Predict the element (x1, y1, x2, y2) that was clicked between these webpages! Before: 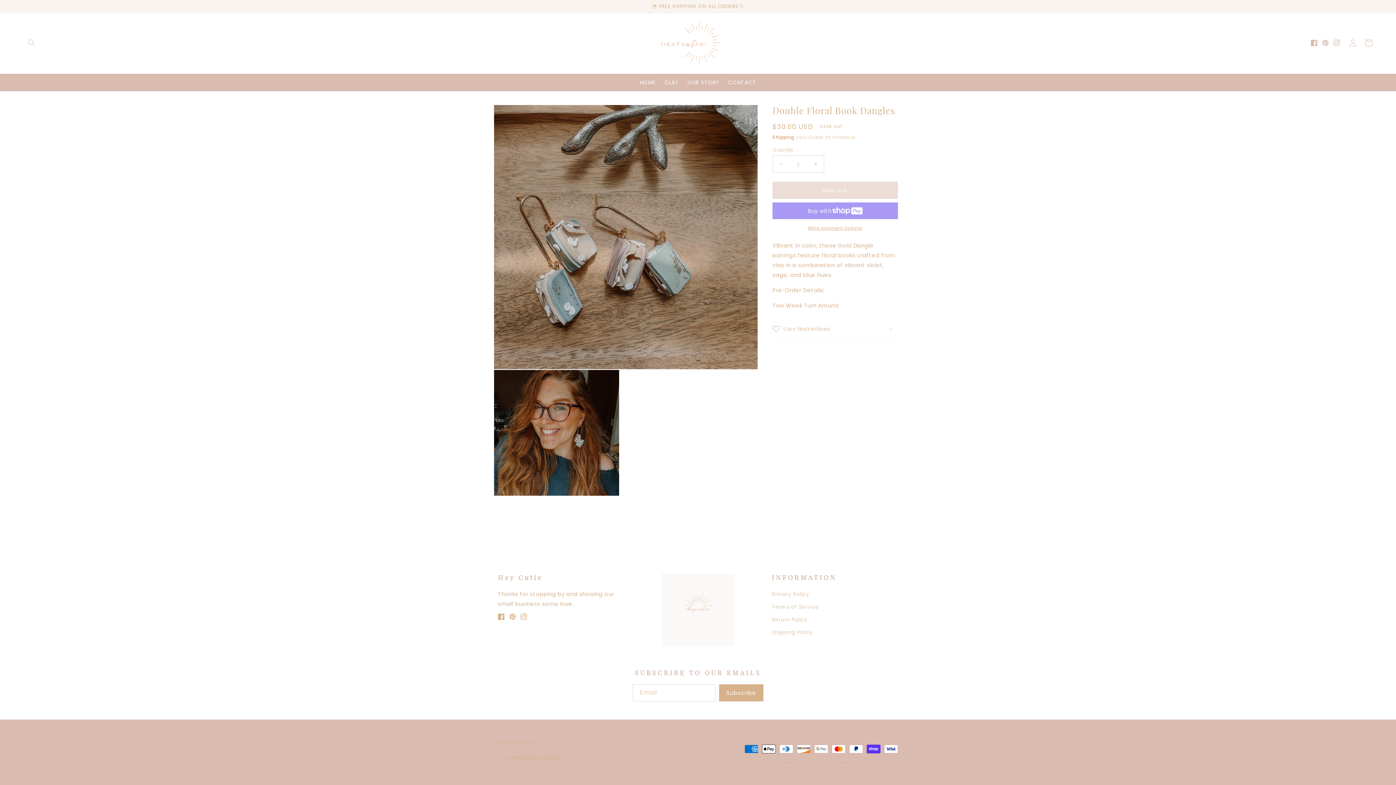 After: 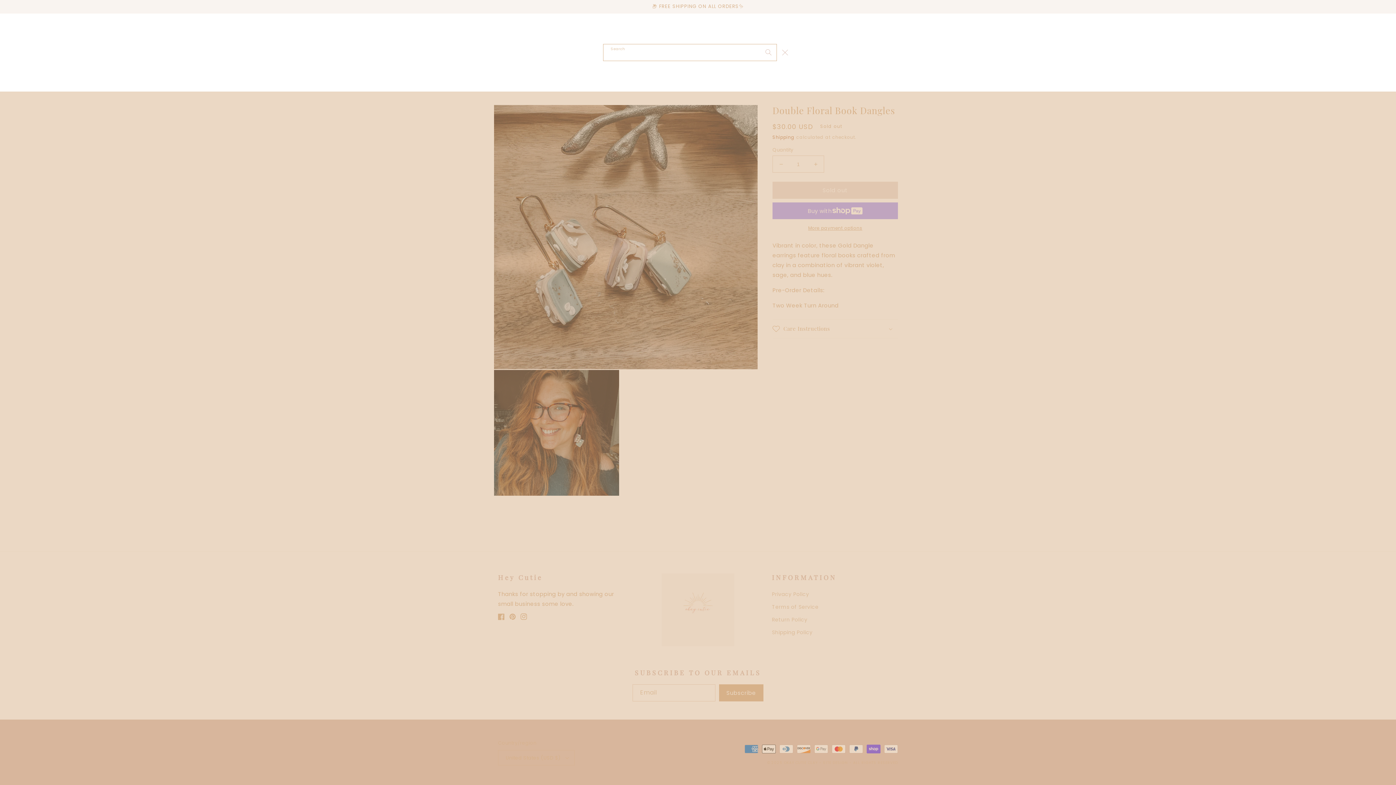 Action: label: Search bbox: (23, 34, 39, 50)